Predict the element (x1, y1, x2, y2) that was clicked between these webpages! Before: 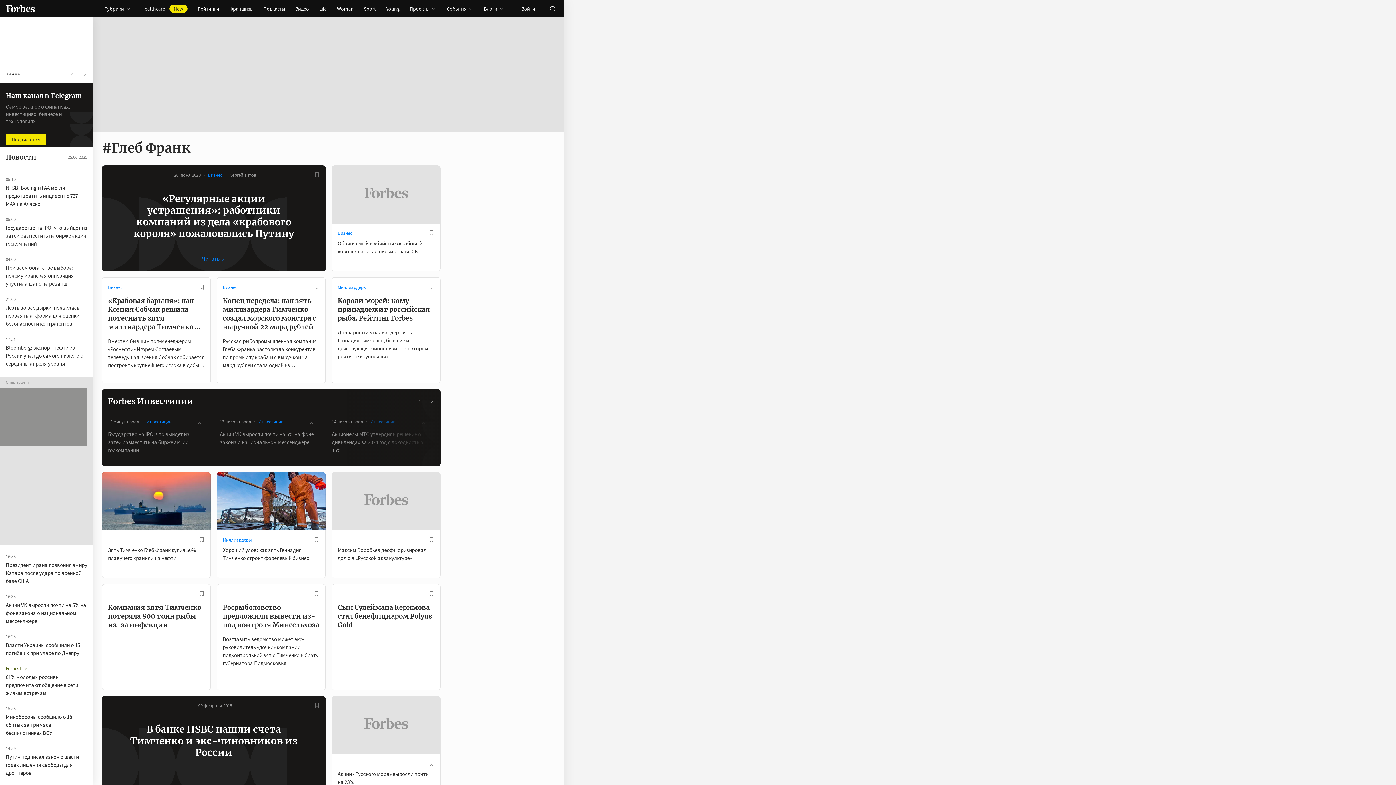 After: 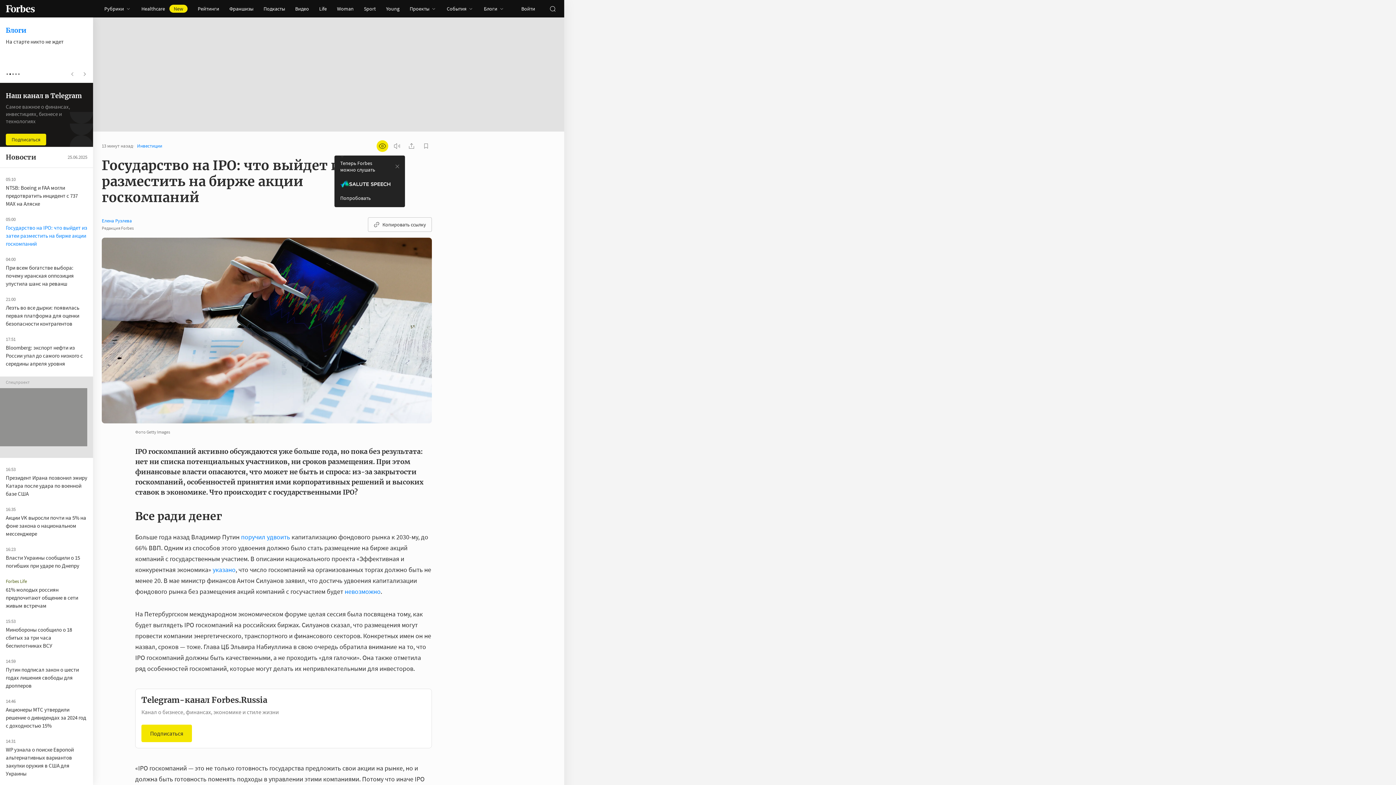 Action: bbox: (108, 430, 202, 454) label: Государство на IPO: что выйдет из затеи разместить на бирже акции госкомпаний